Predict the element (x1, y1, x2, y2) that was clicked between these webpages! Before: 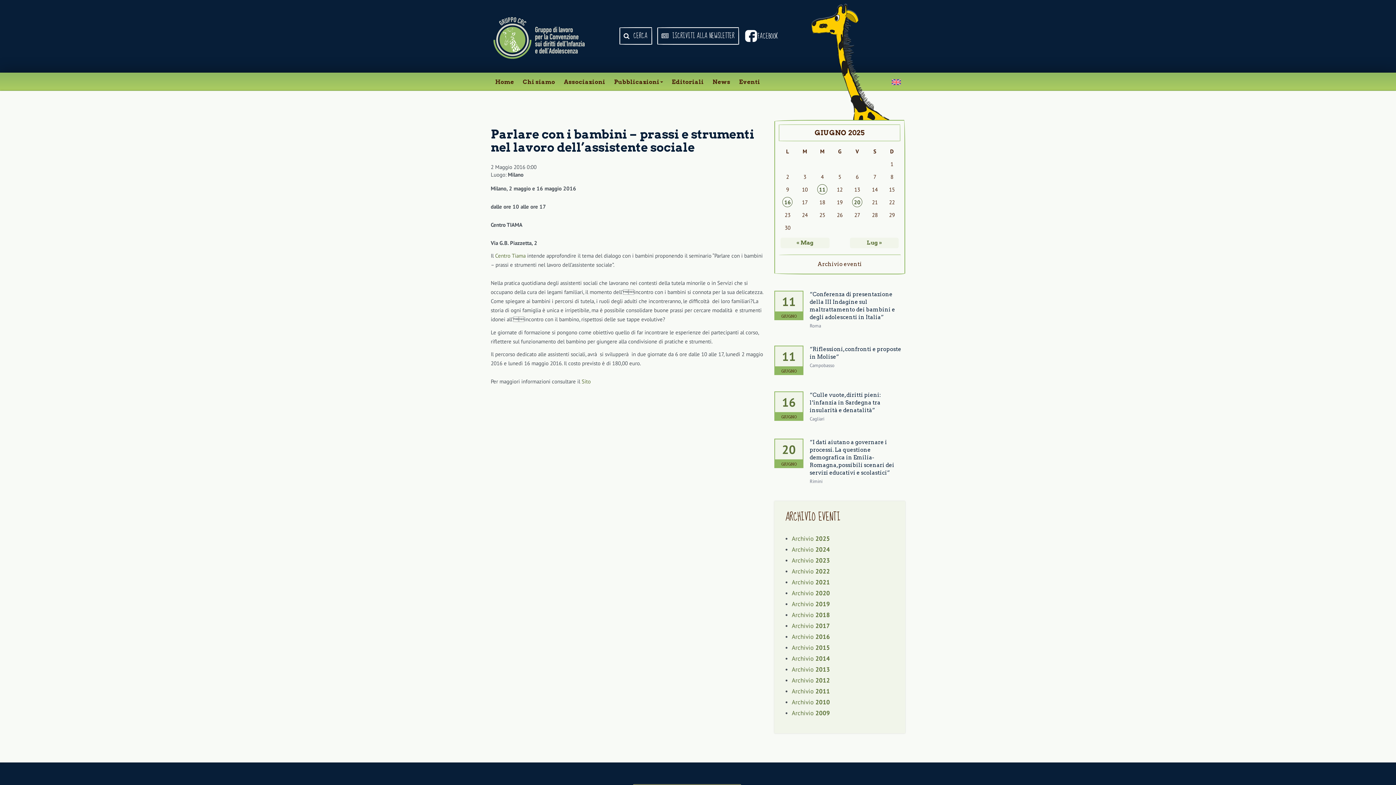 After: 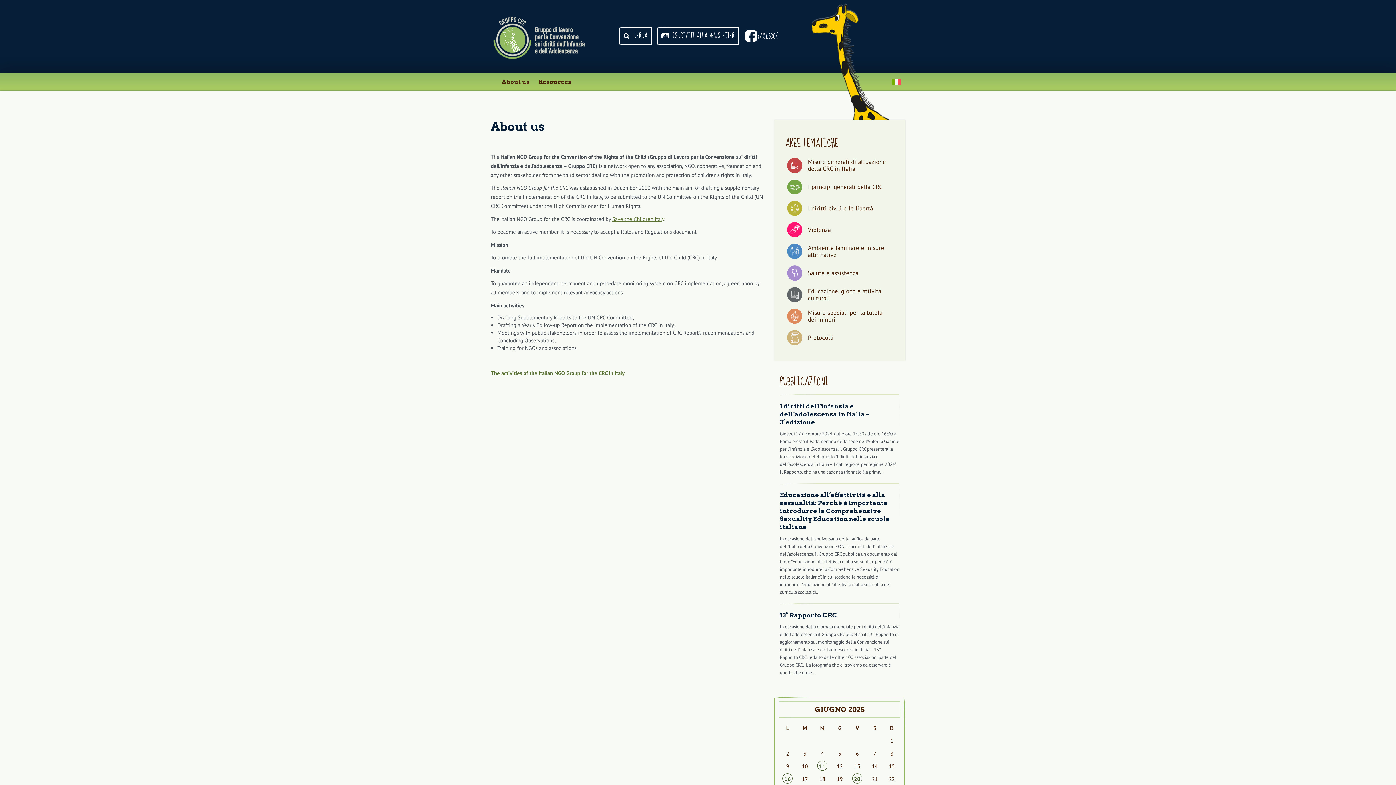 Action: bbox: (887, 73, 905, 90)